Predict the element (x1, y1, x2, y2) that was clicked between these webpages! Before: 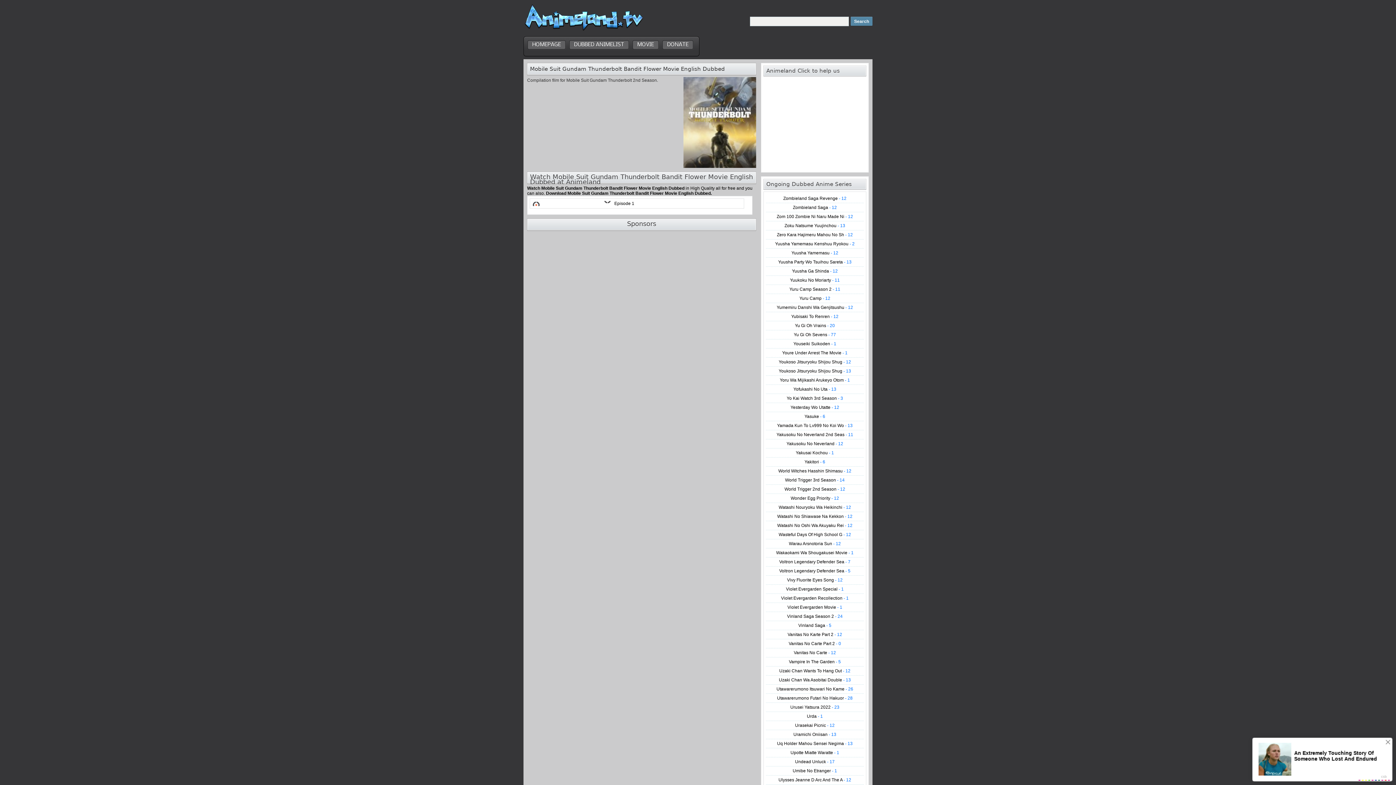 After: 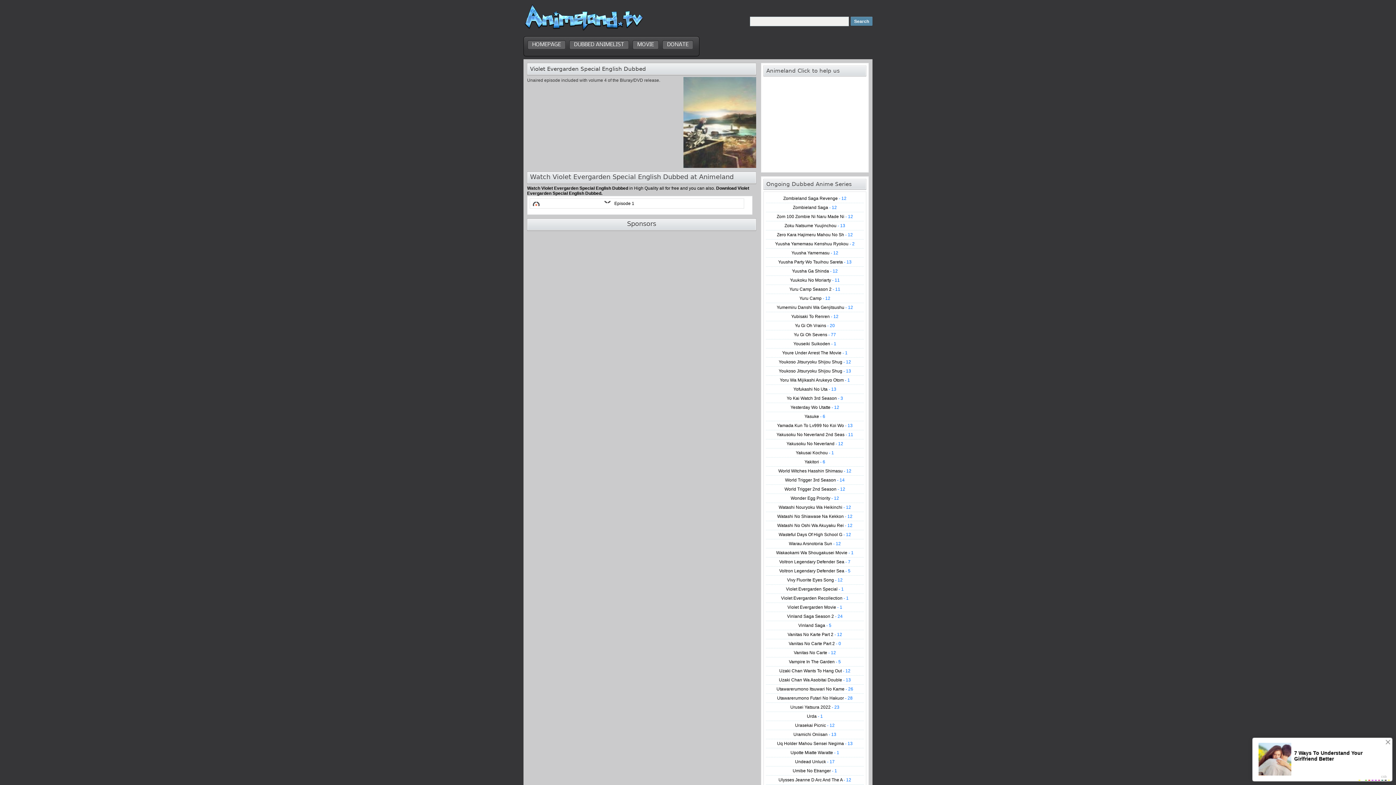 Action: bbox: (786, 586, 843, 592) label: Violet Evergarden Special - 1